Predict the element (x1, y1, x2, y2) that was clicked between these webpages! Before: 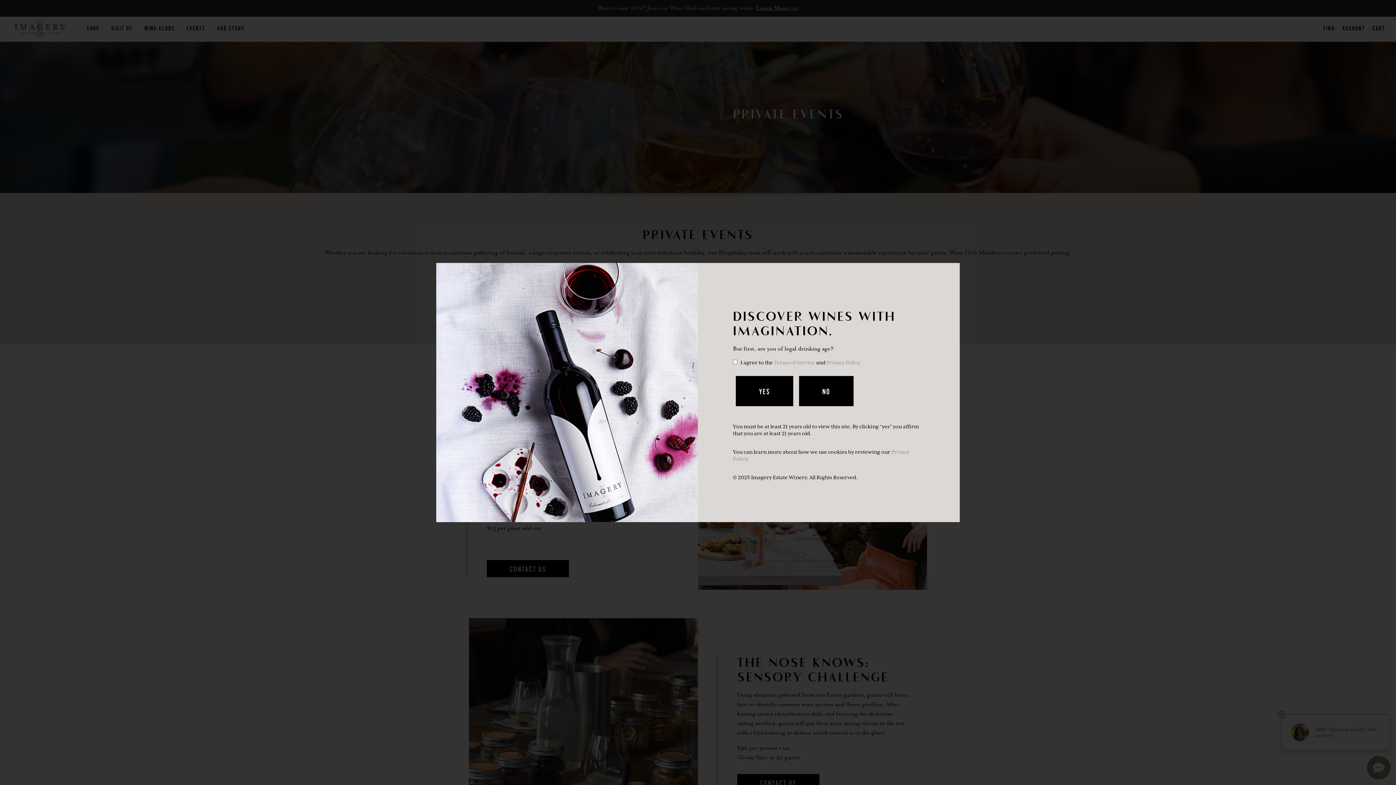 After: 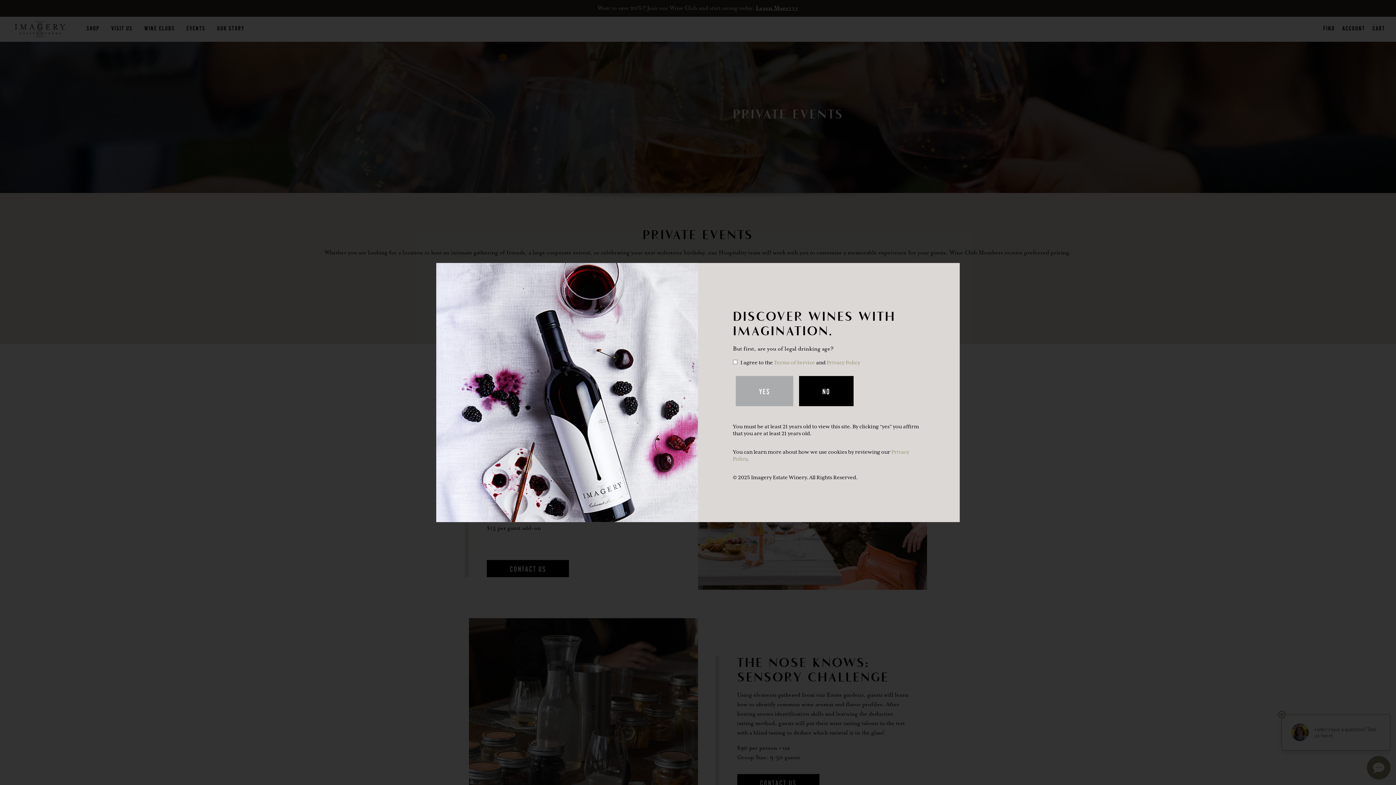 Action: label: YES bbox: (736, 389, 793, 395)